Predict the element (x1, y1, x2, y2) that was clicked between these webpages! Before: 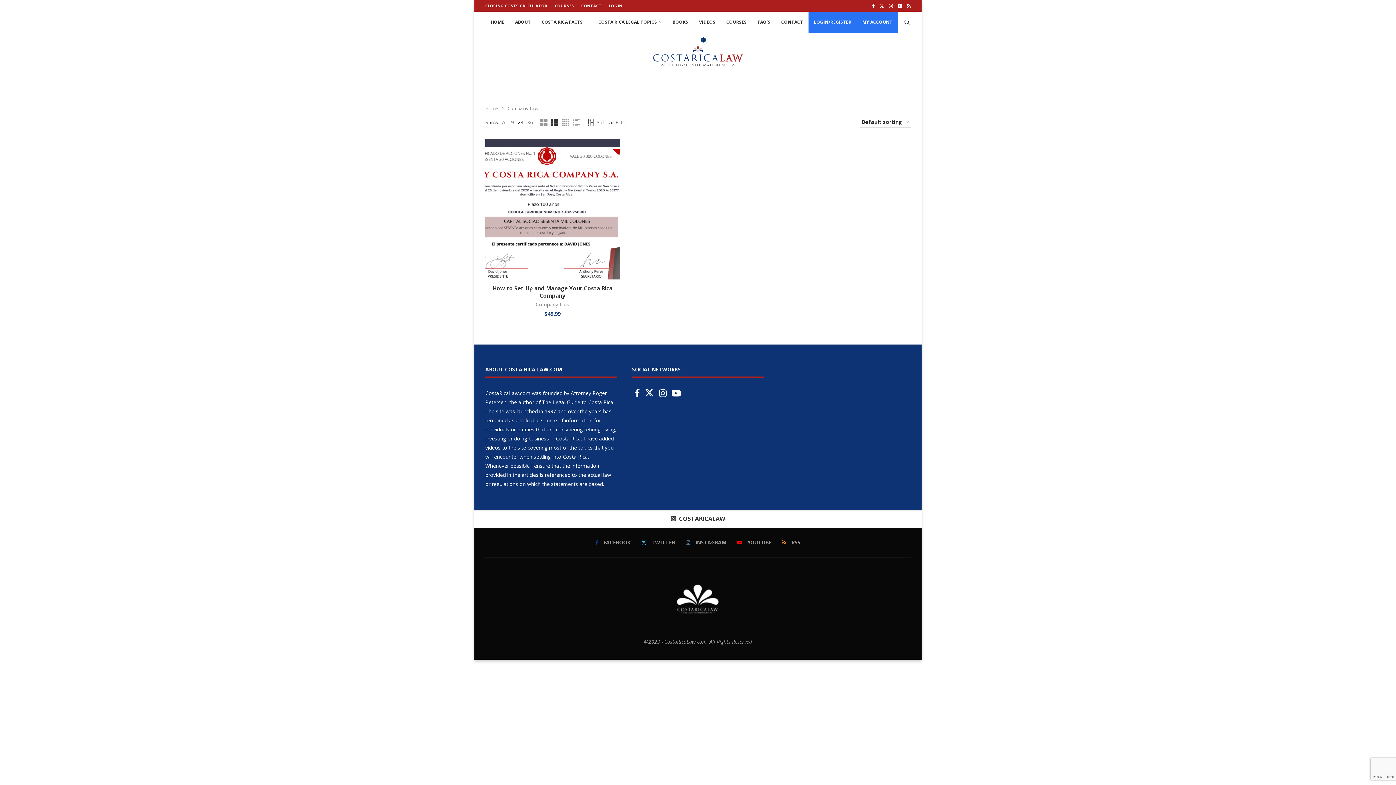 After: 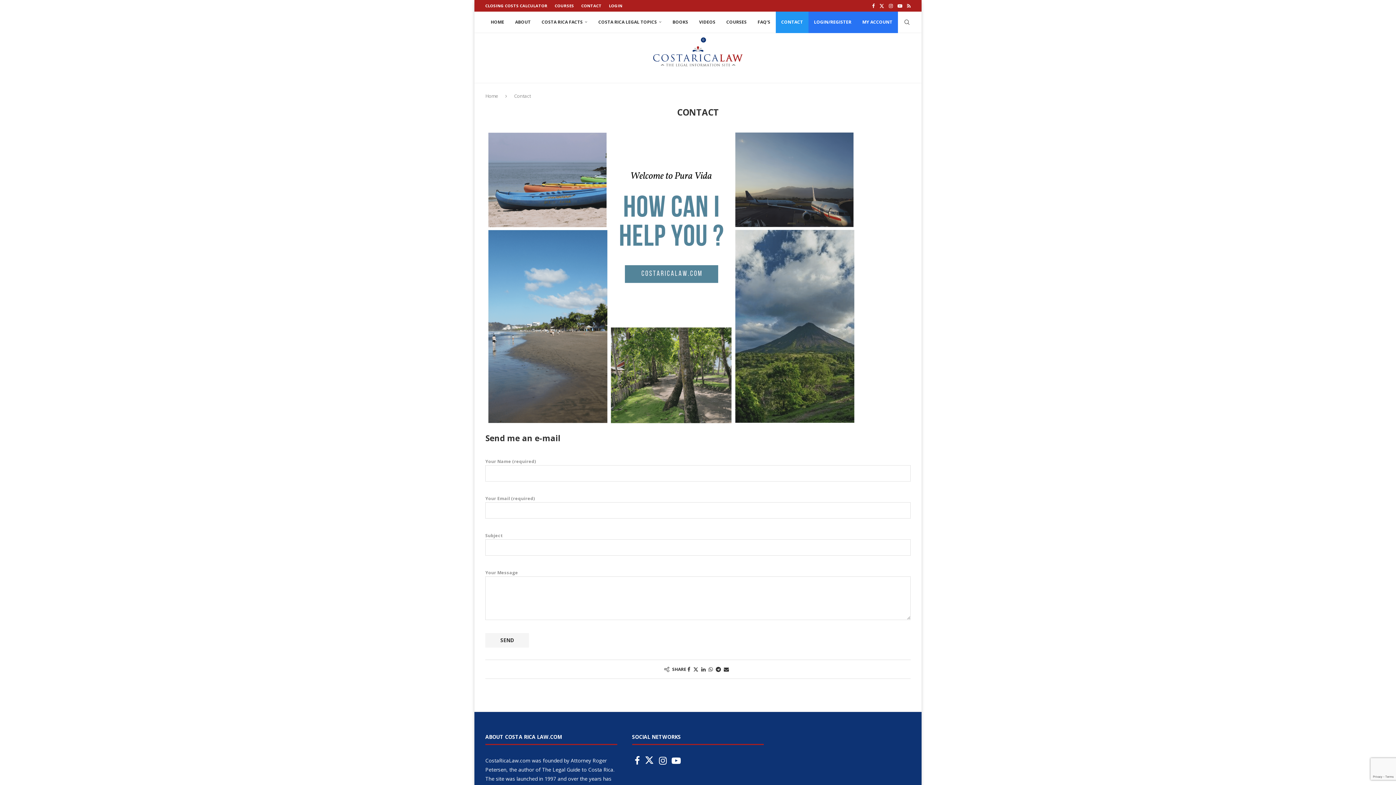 Action: label: CONTACT bbox: (581, 0, 601, 11)